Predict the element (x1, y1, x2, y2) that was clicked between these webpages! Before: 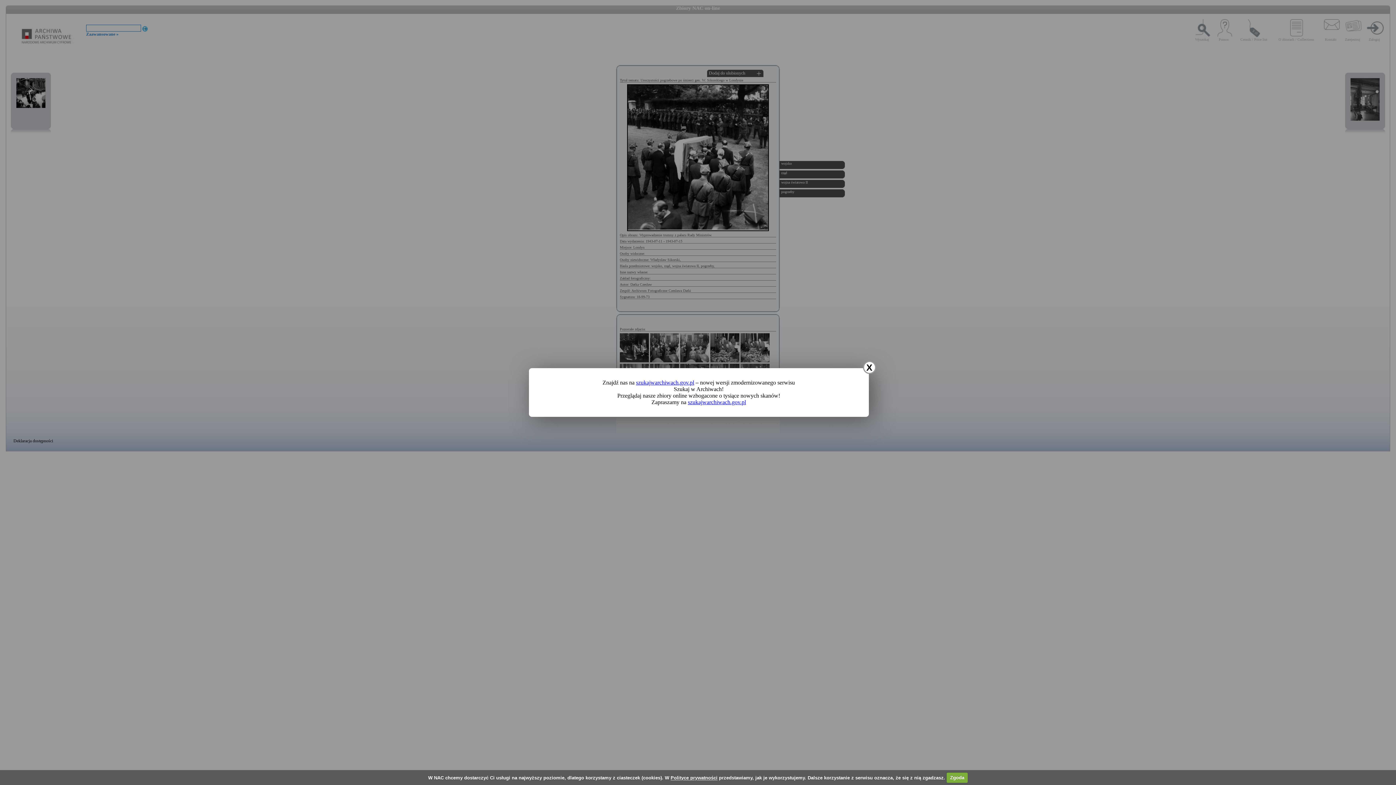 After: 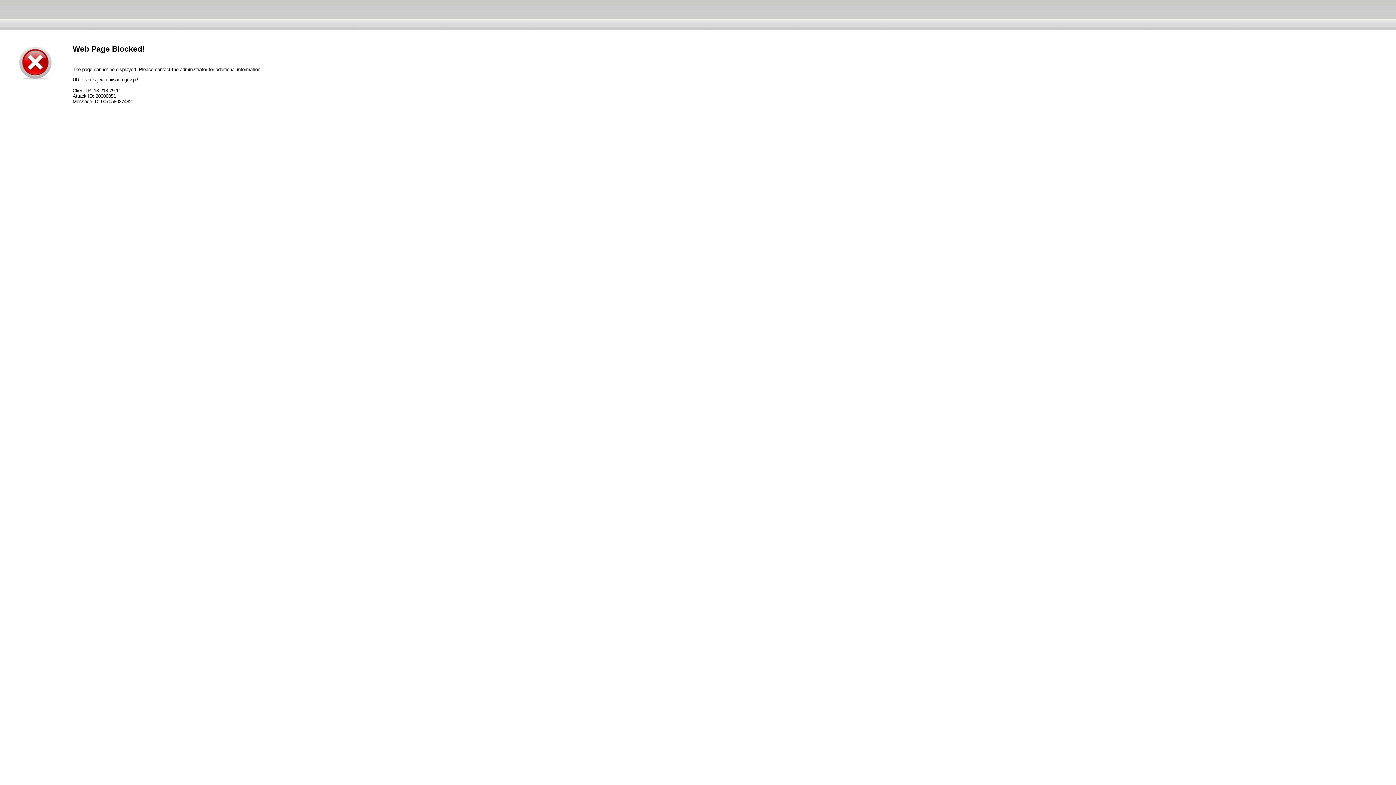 Action: label: szukajwarchiwach.gov.pl bbox: (688, 399, 746, 405)